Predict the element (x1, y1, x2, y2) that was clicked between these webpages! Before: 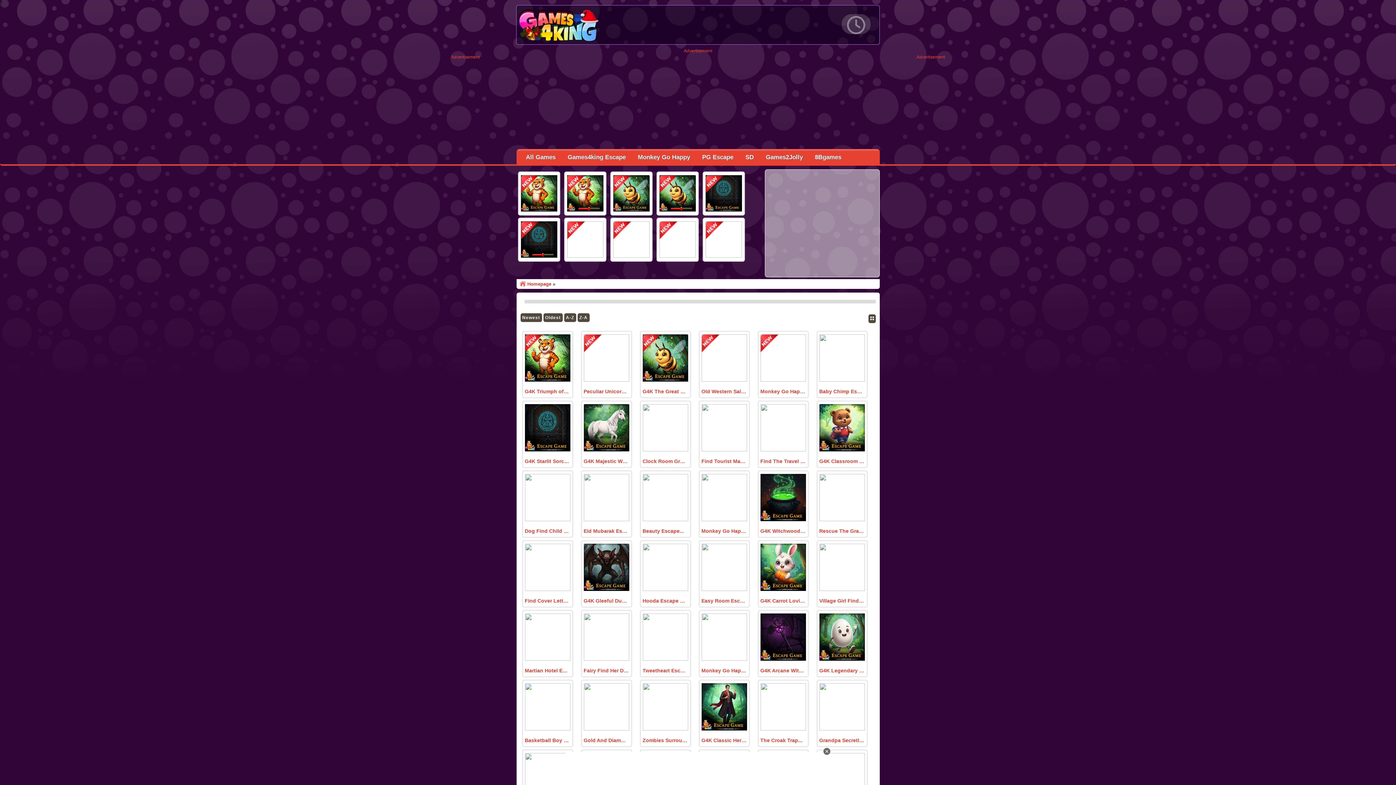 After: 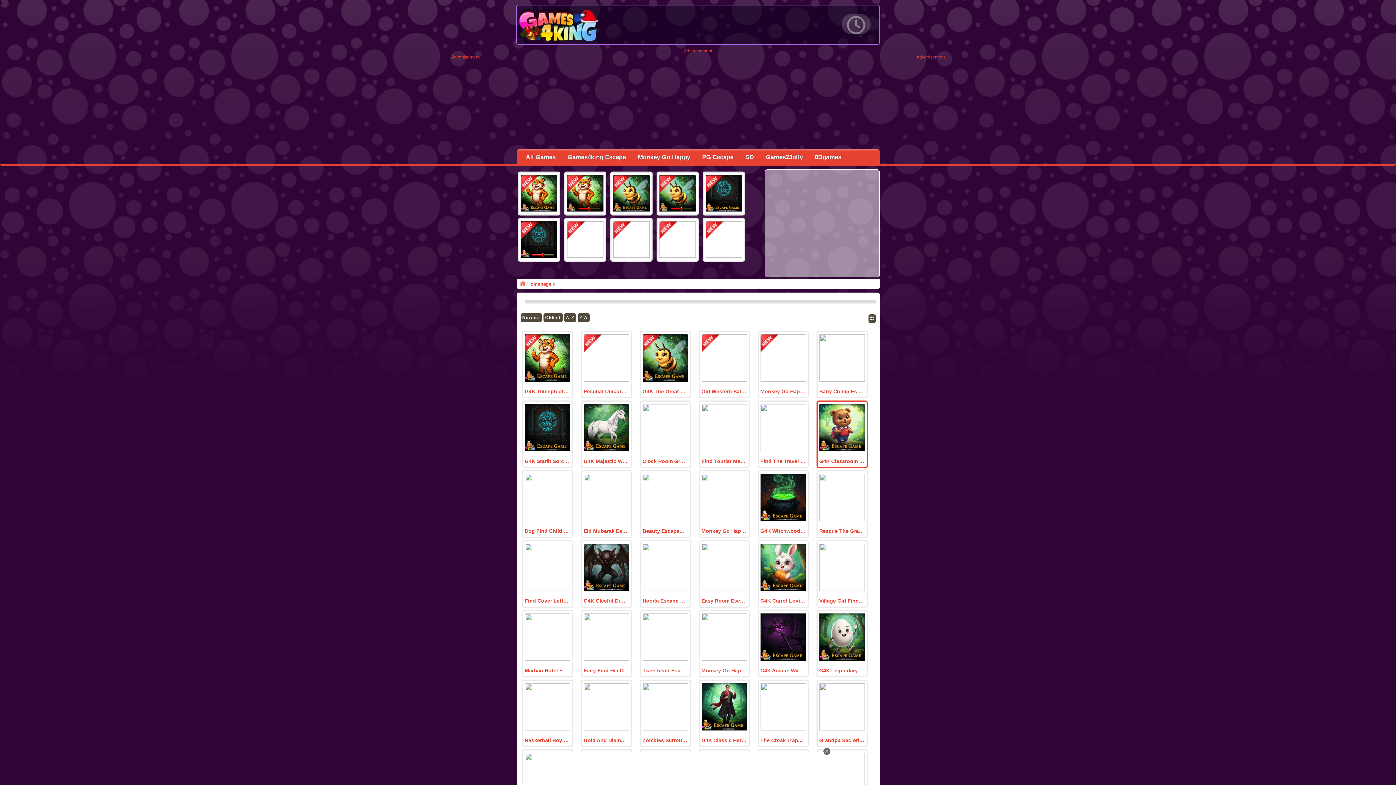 Action: bbox: (819, 404, 864, 452)